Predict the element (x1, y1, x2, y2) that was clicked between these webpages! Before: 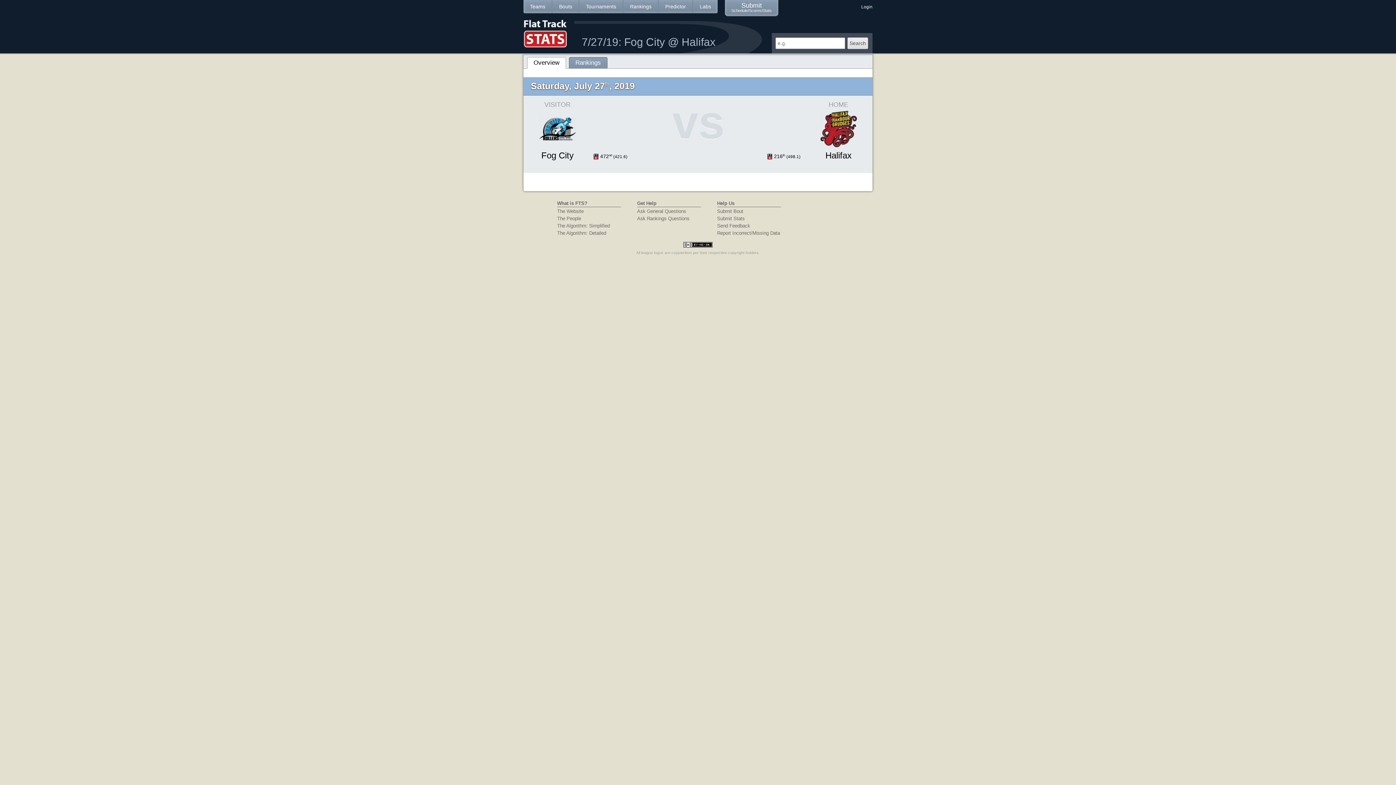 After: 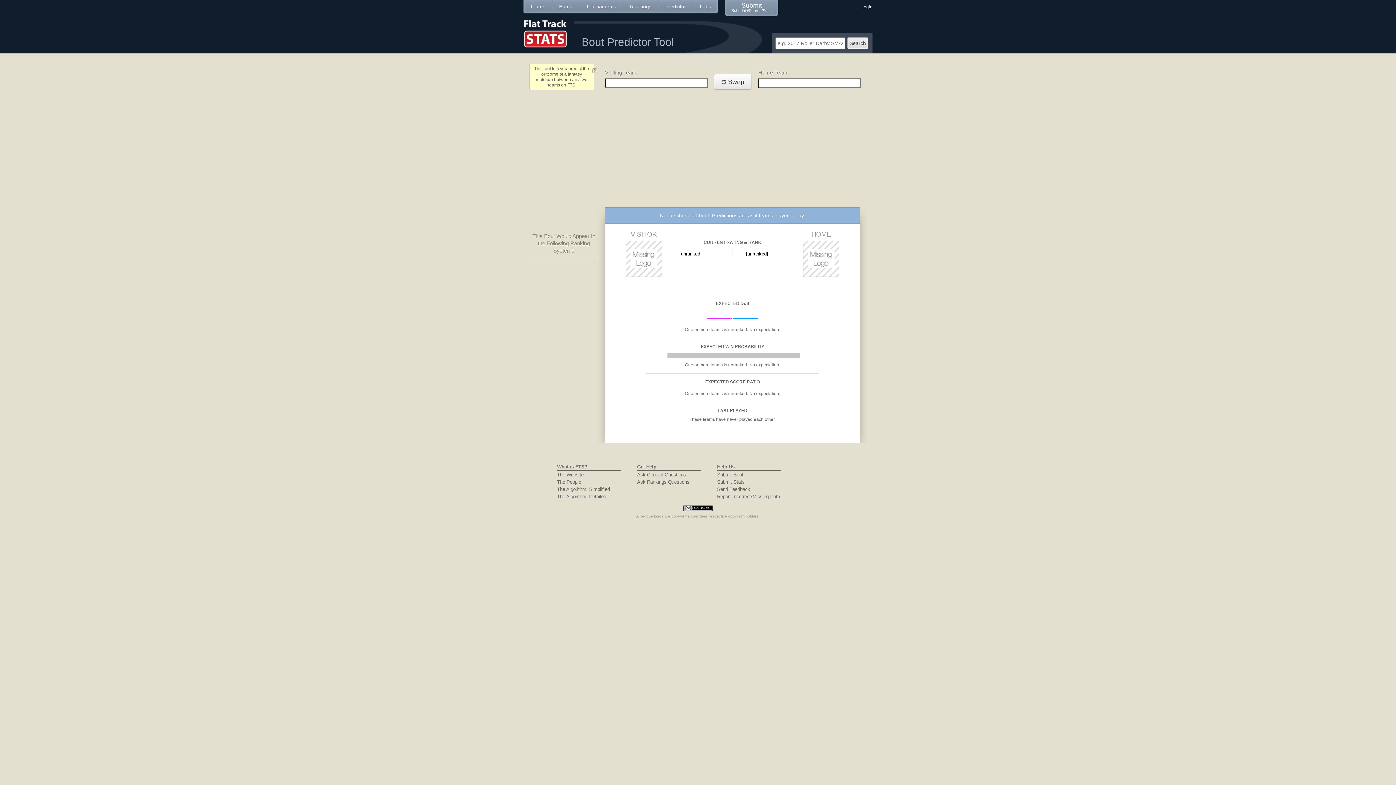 Action: bbox: (658, 0, 692, 13) label: Predictor